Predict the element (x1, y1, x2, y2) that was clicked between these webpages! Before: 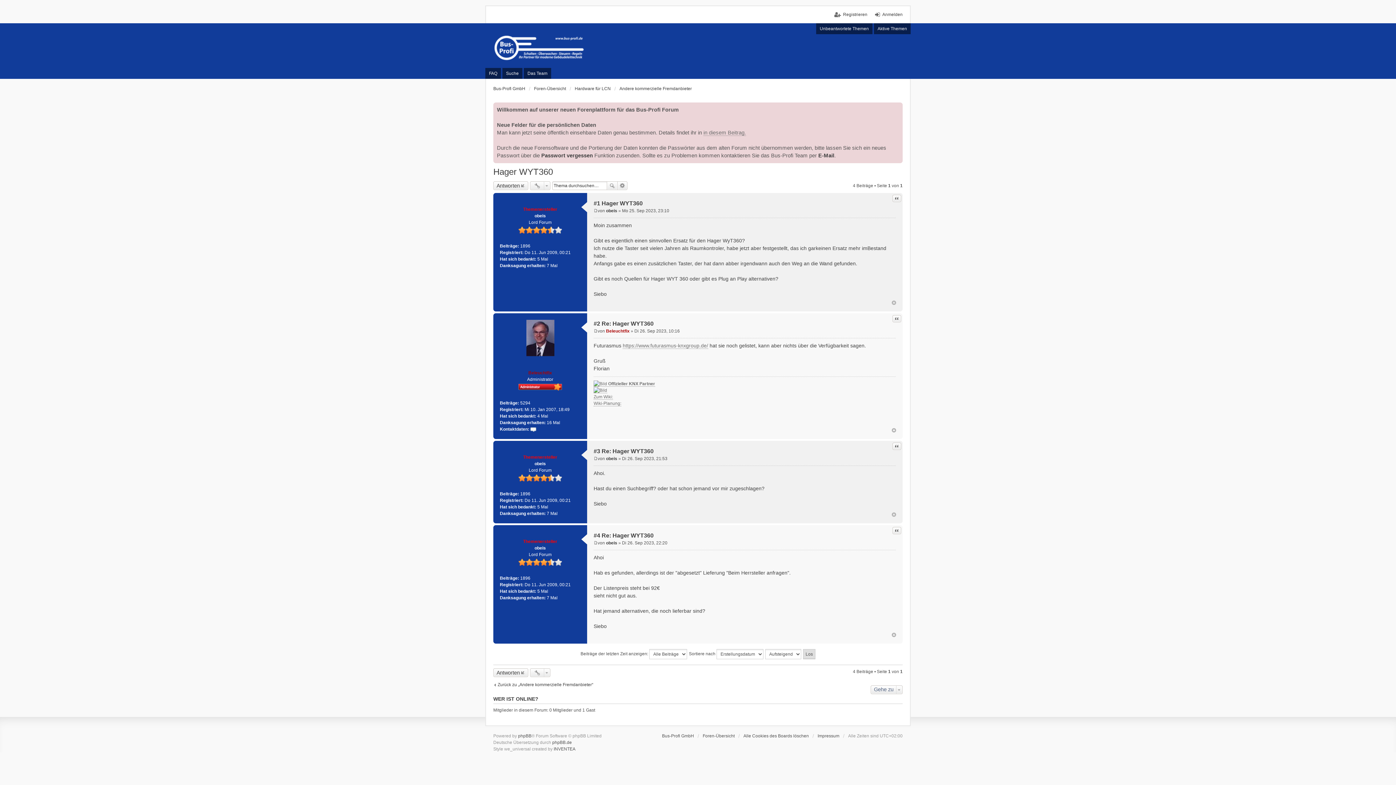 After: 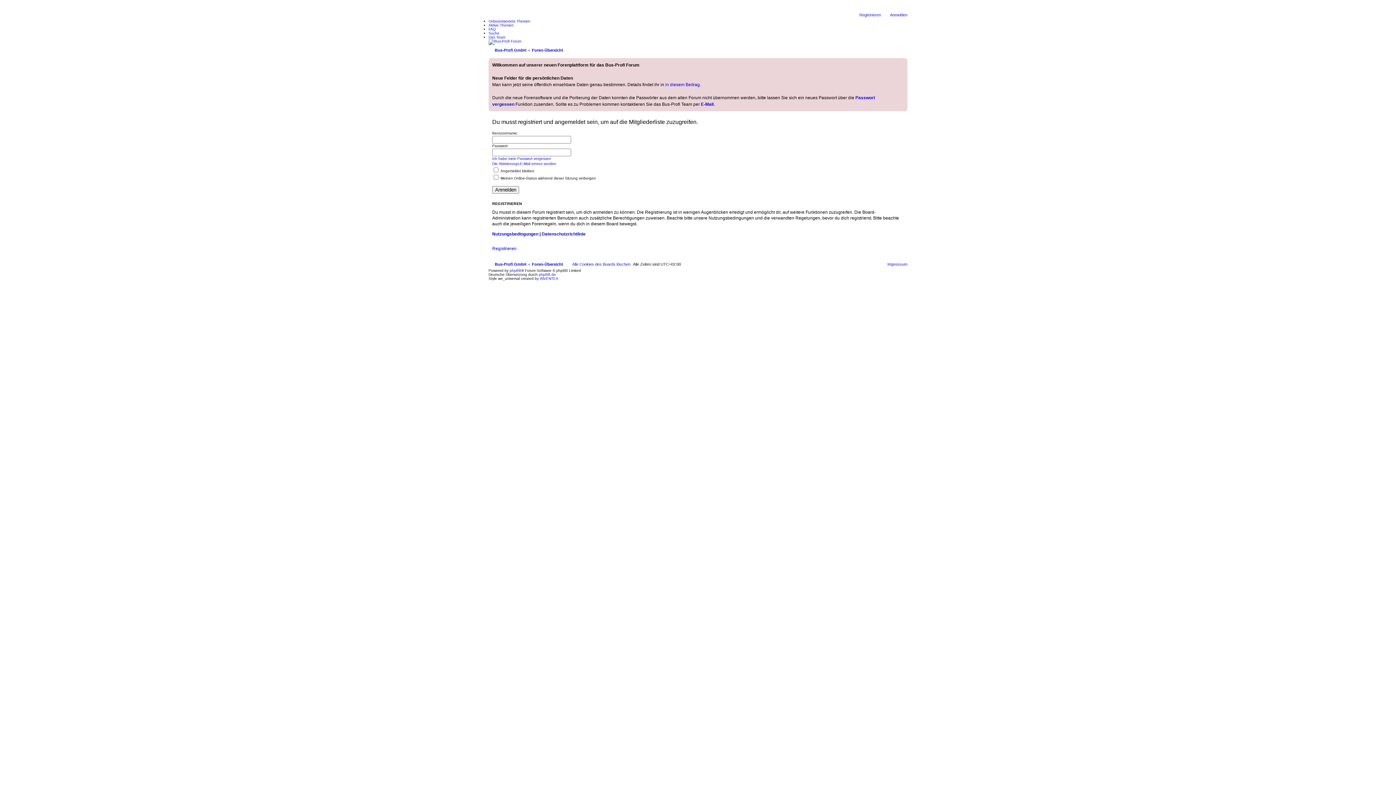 Action: label: 5 Mal bbox: (537, 589, 548, 594)